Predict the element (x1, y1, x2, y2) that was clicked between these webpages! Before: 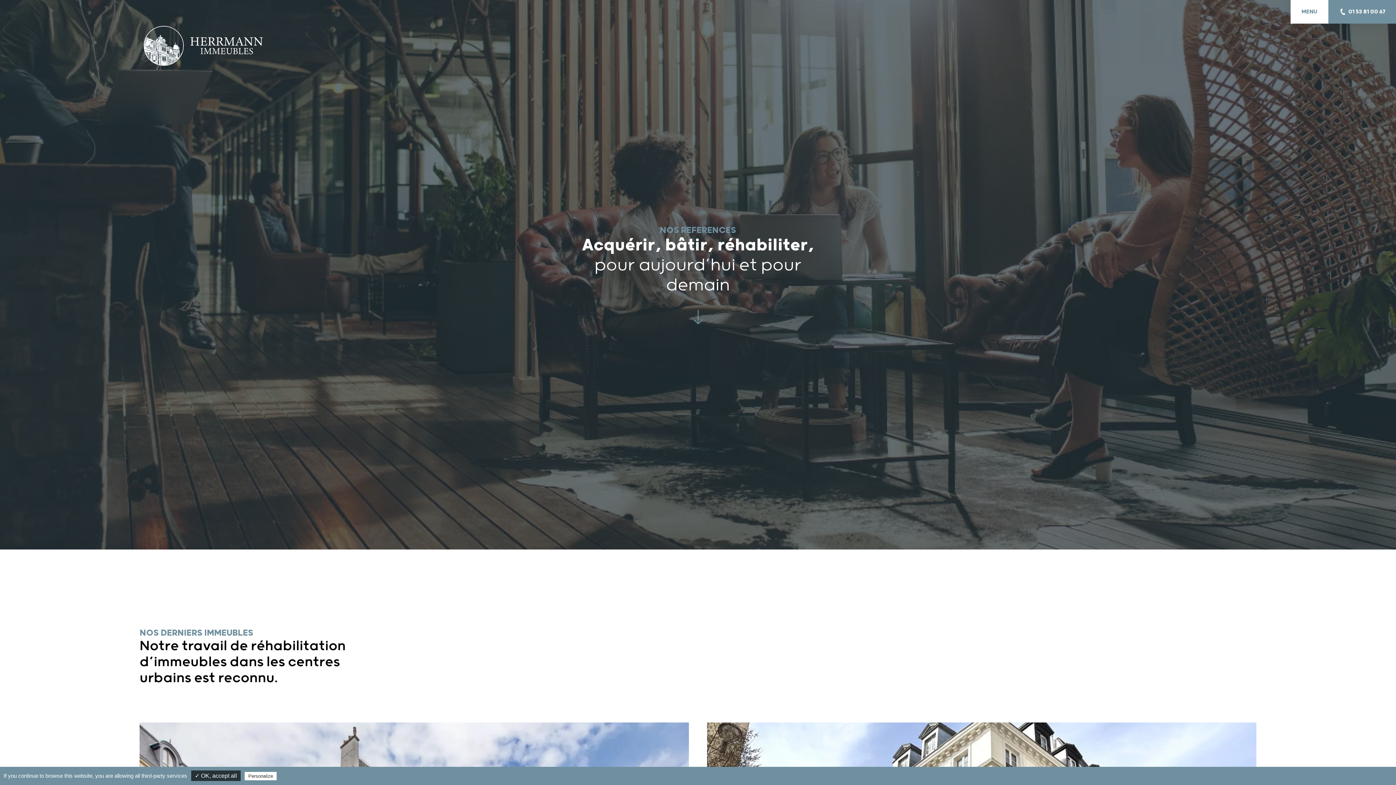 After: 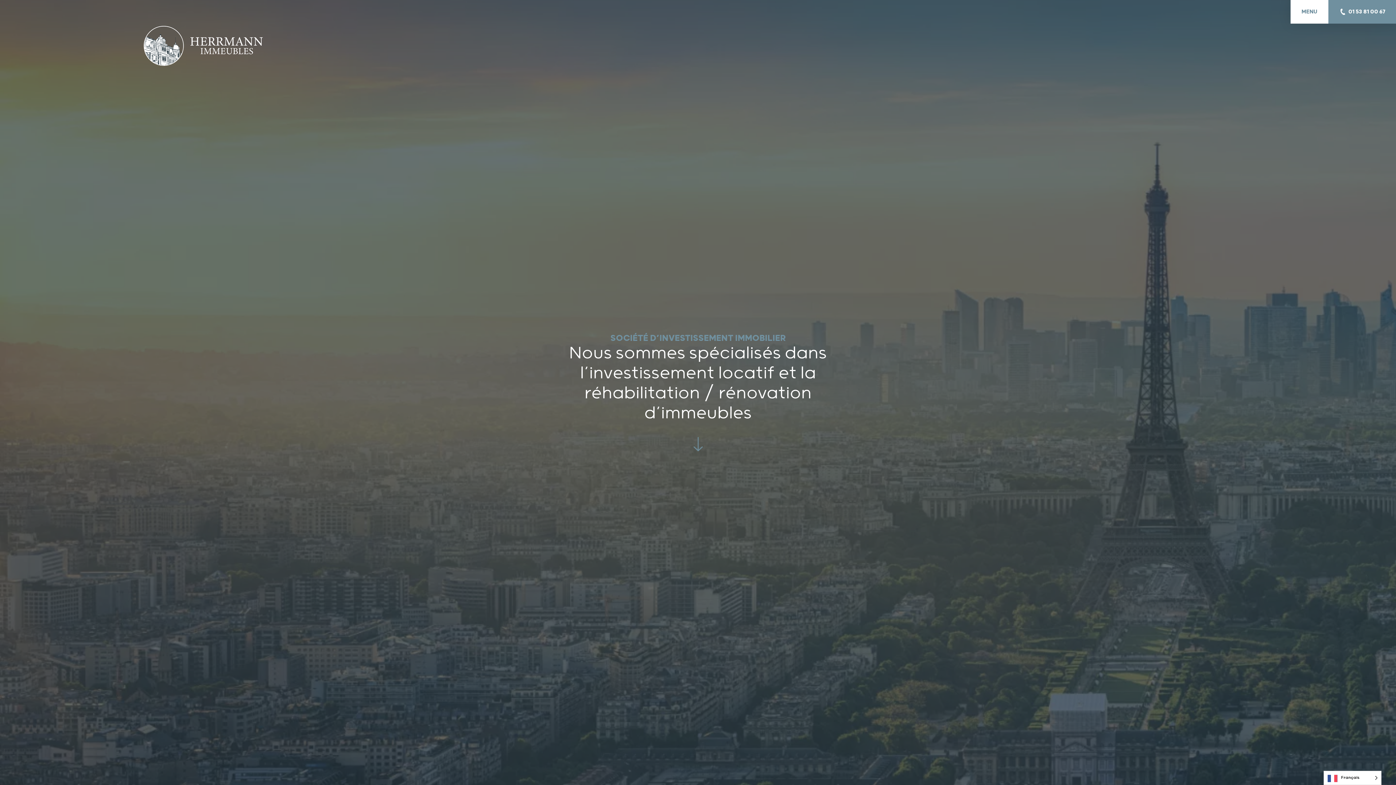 Action: bbox: (139, 23, 266, 71)